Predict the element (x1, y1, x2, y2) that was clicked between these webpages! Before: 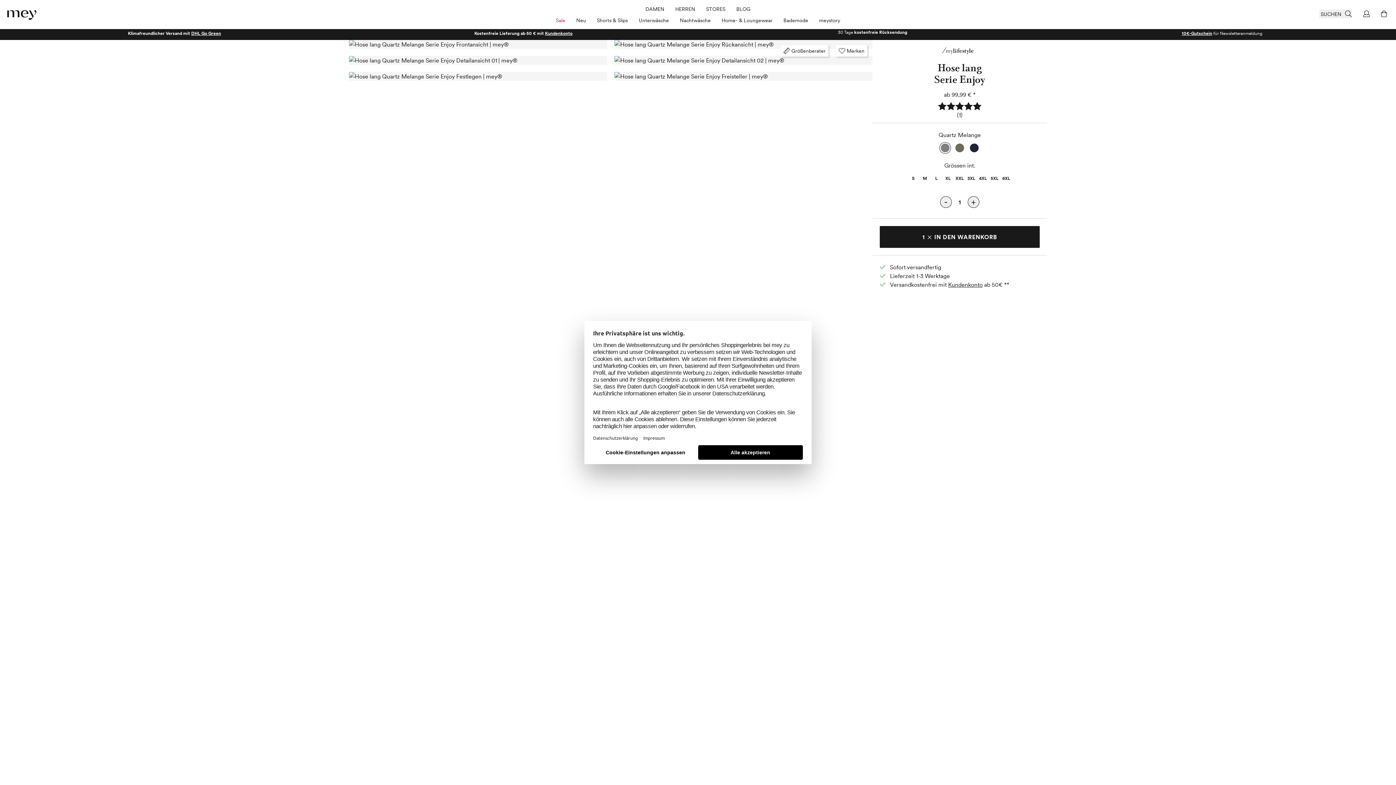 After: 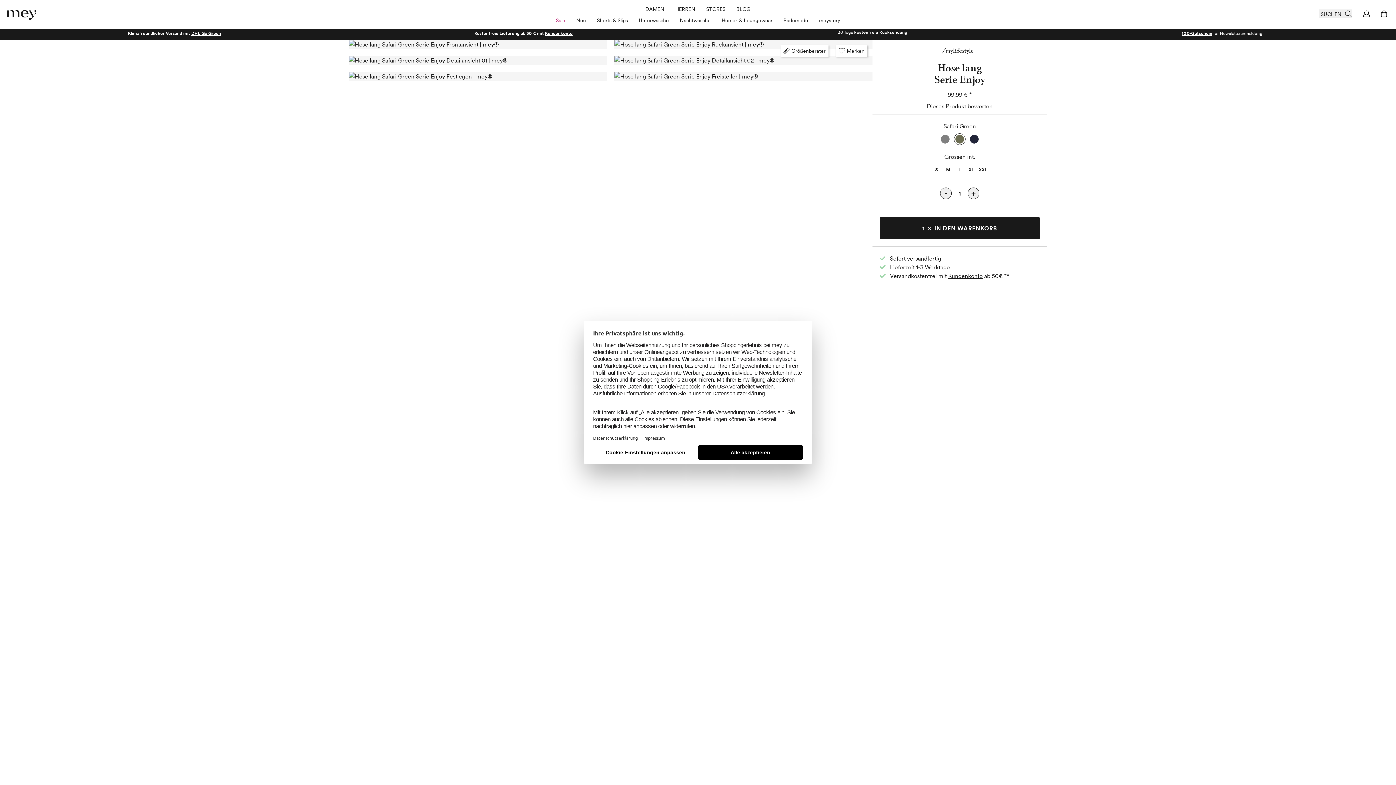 Action: bbox: (955, 143, 964, 152)